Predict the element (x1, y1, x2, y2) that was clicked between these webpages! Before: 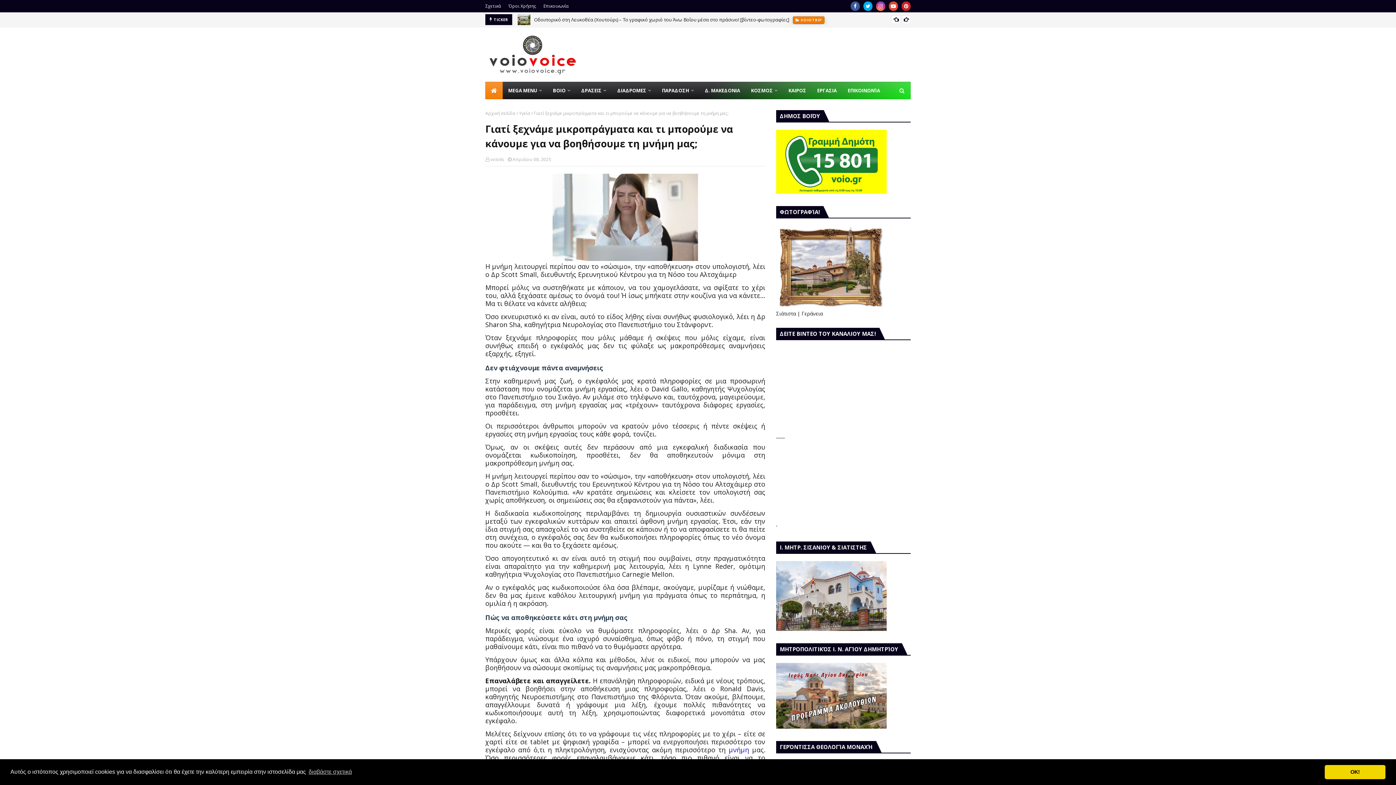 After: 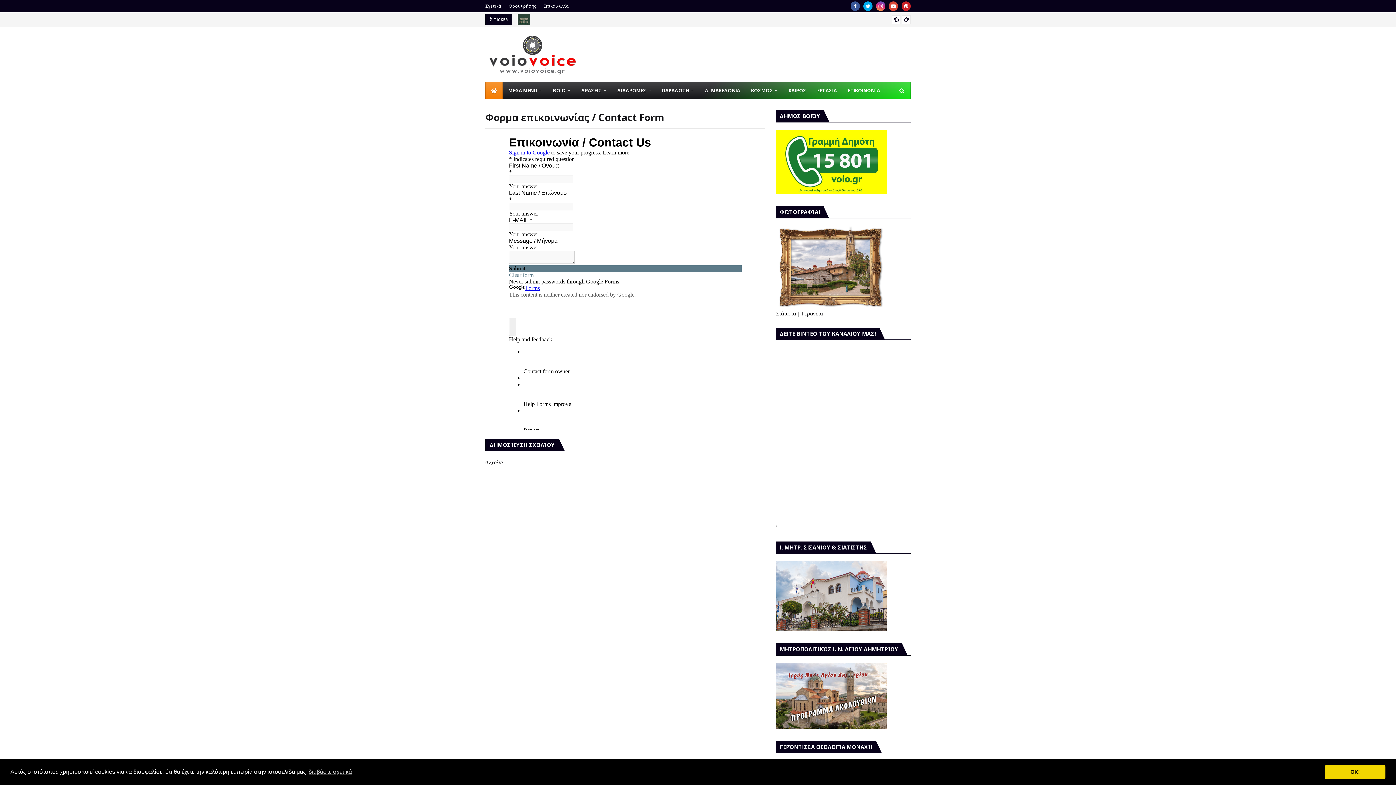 Action: bbox: (541, 0, 570, 12) label: Επικοινωνία